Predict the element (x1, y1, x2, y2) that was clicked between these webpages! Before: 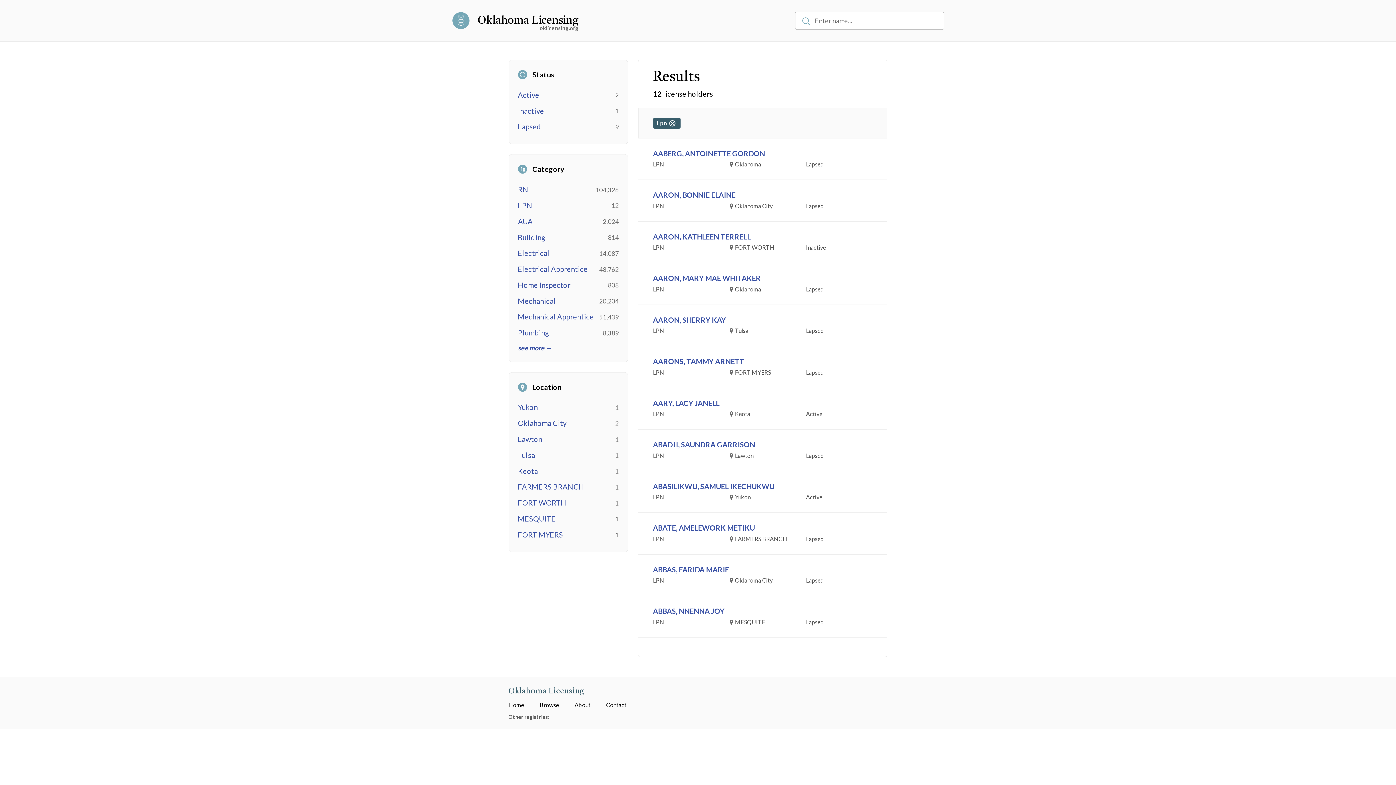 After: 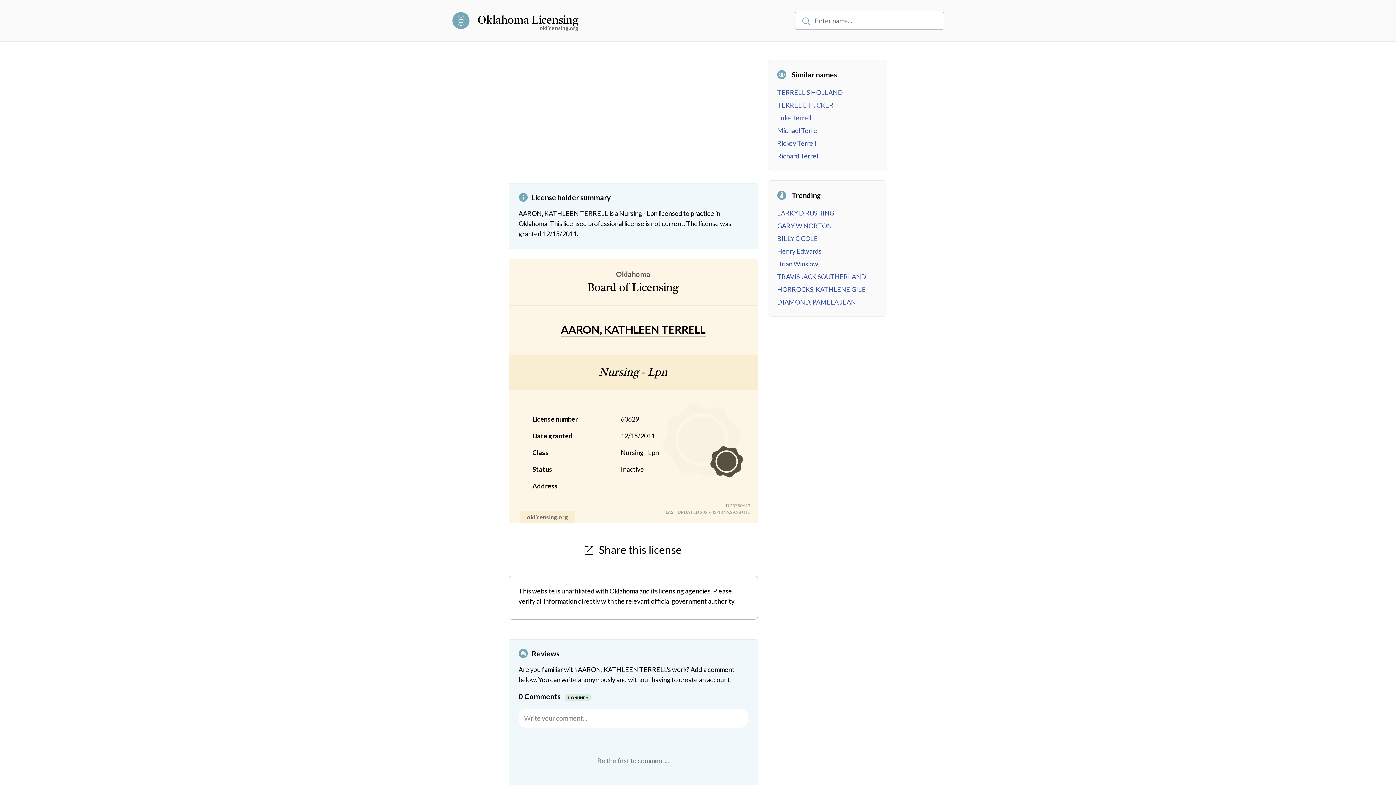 Action: bbox: (653, 232, 750, 241) label: AARON, KATHLEEN TERRELL